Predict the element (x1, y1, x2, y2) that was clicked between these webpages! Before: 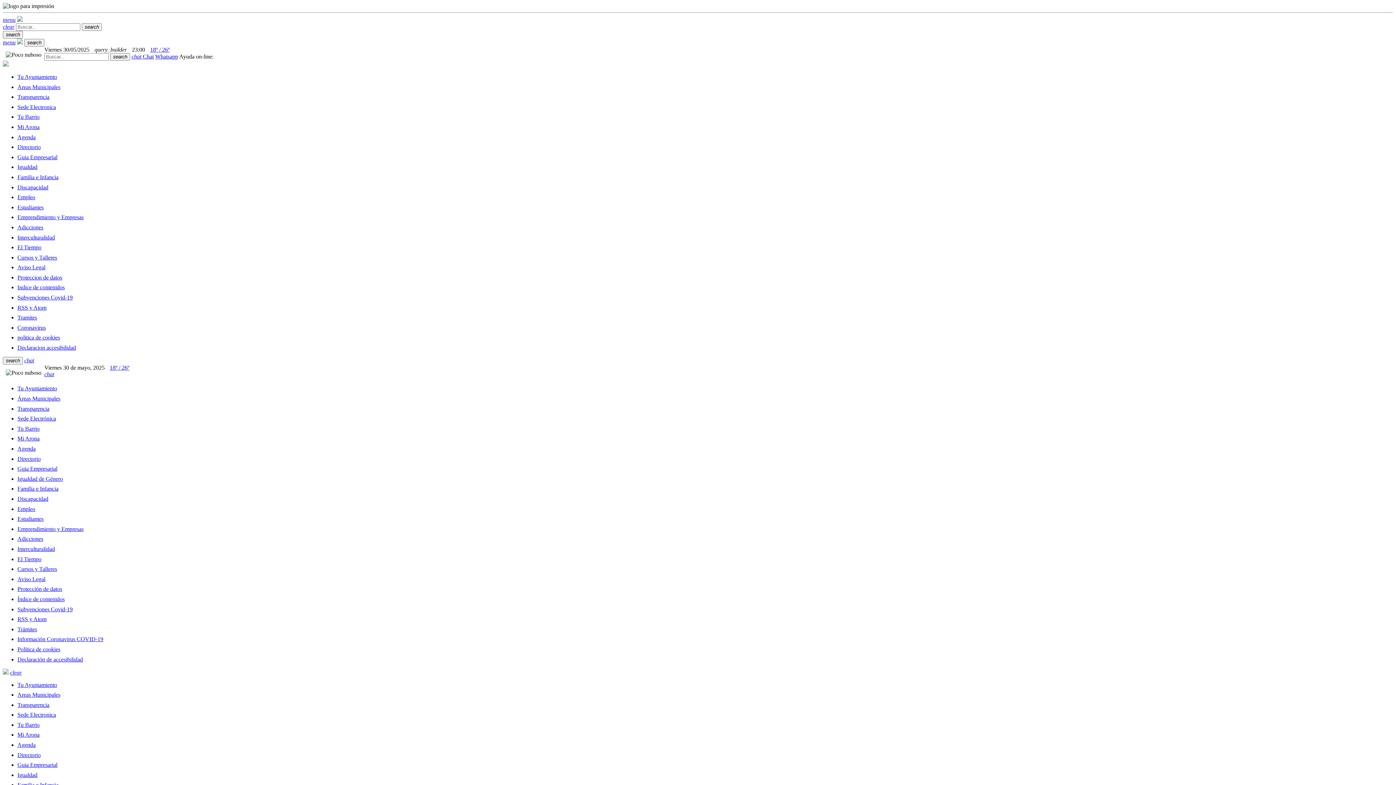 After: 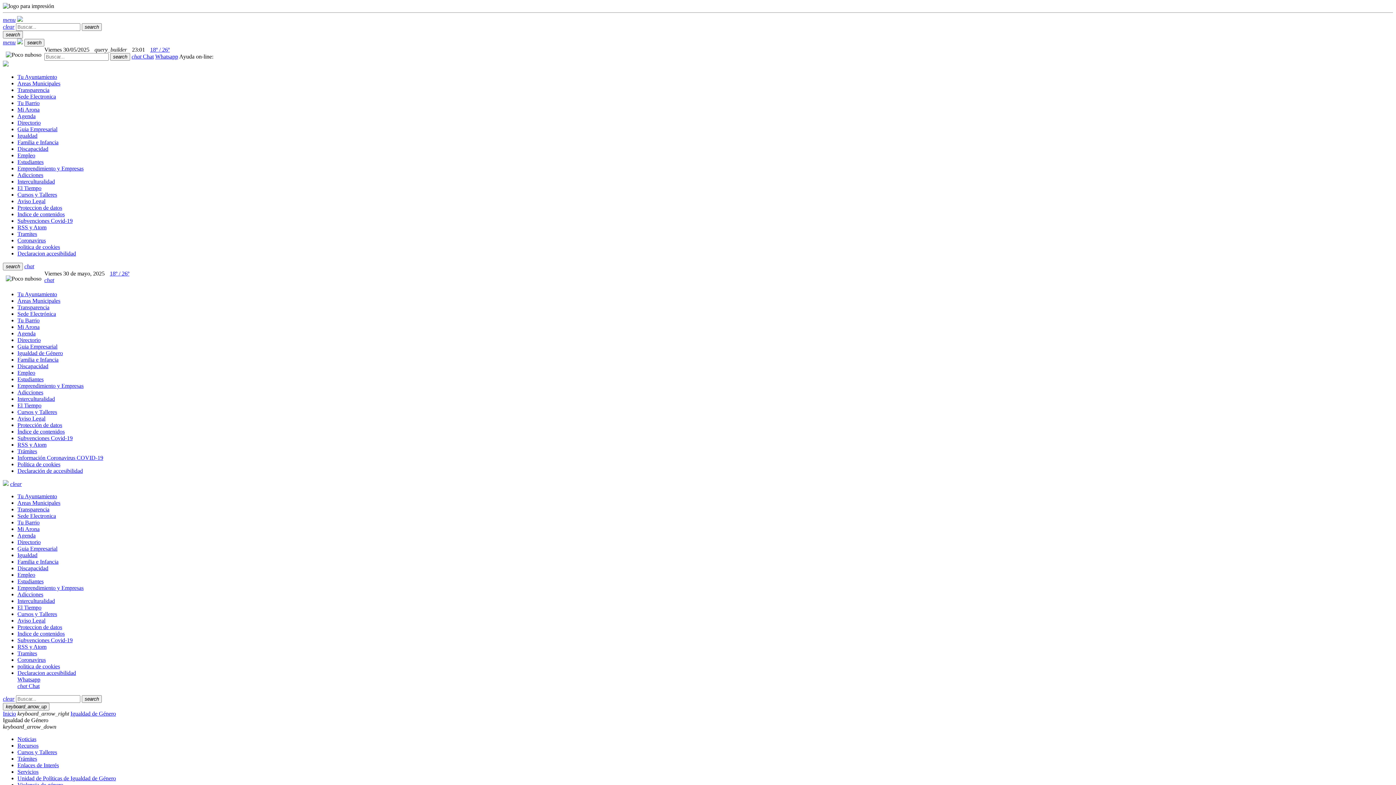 Action: label: Igualdad bbox: (17, 772, 37, 778)